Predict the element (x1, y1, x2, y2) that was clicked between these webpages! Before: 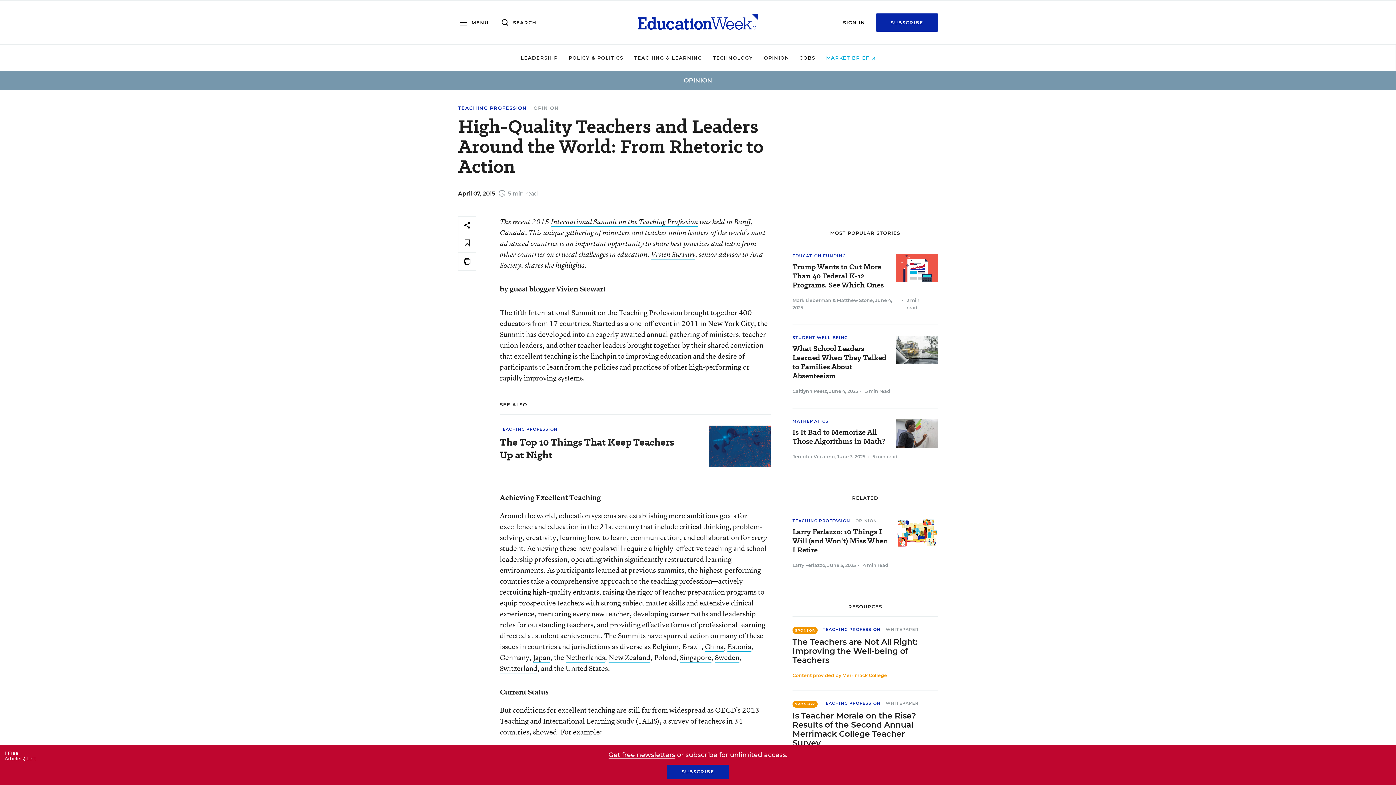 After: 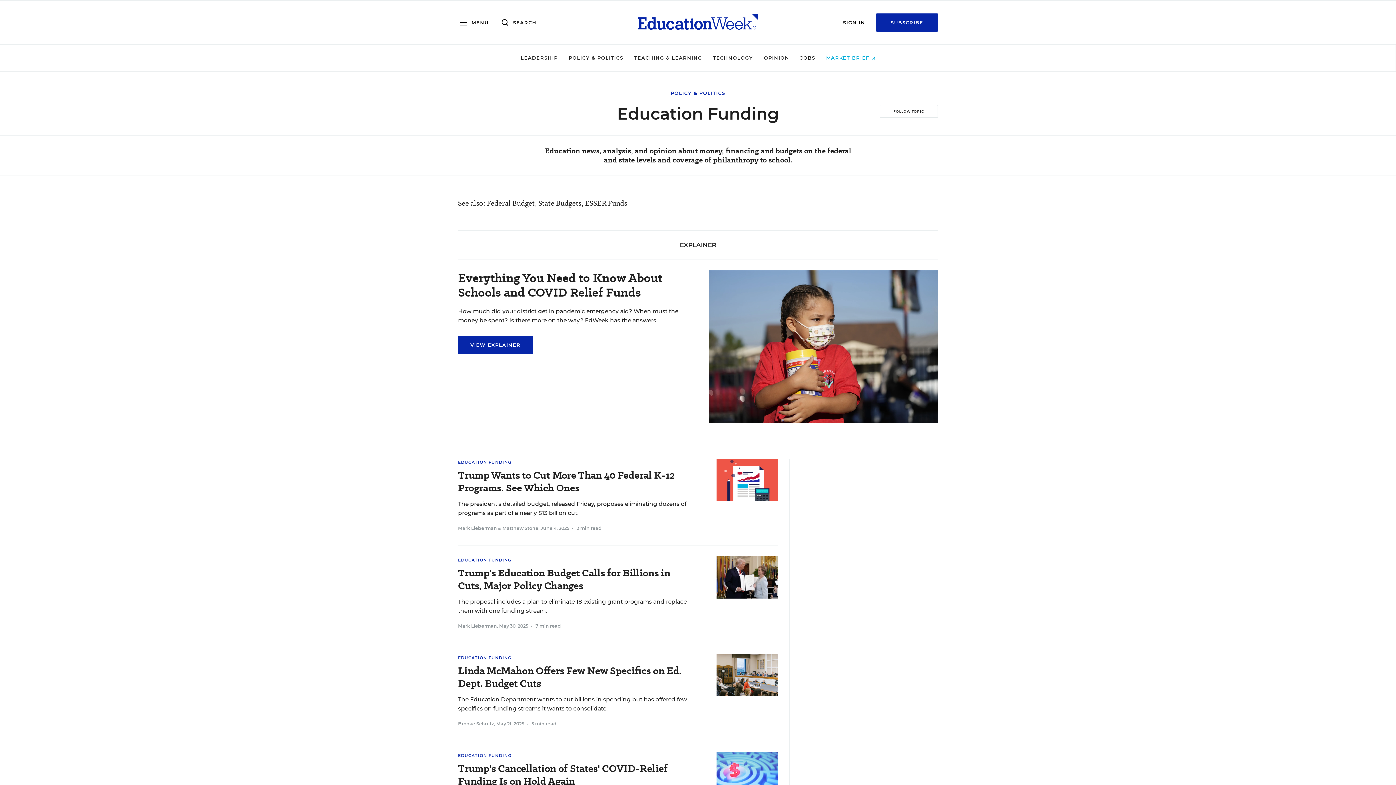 Action: bbox: (792, 253, 846, 258) label: EDUCATION FUNDING